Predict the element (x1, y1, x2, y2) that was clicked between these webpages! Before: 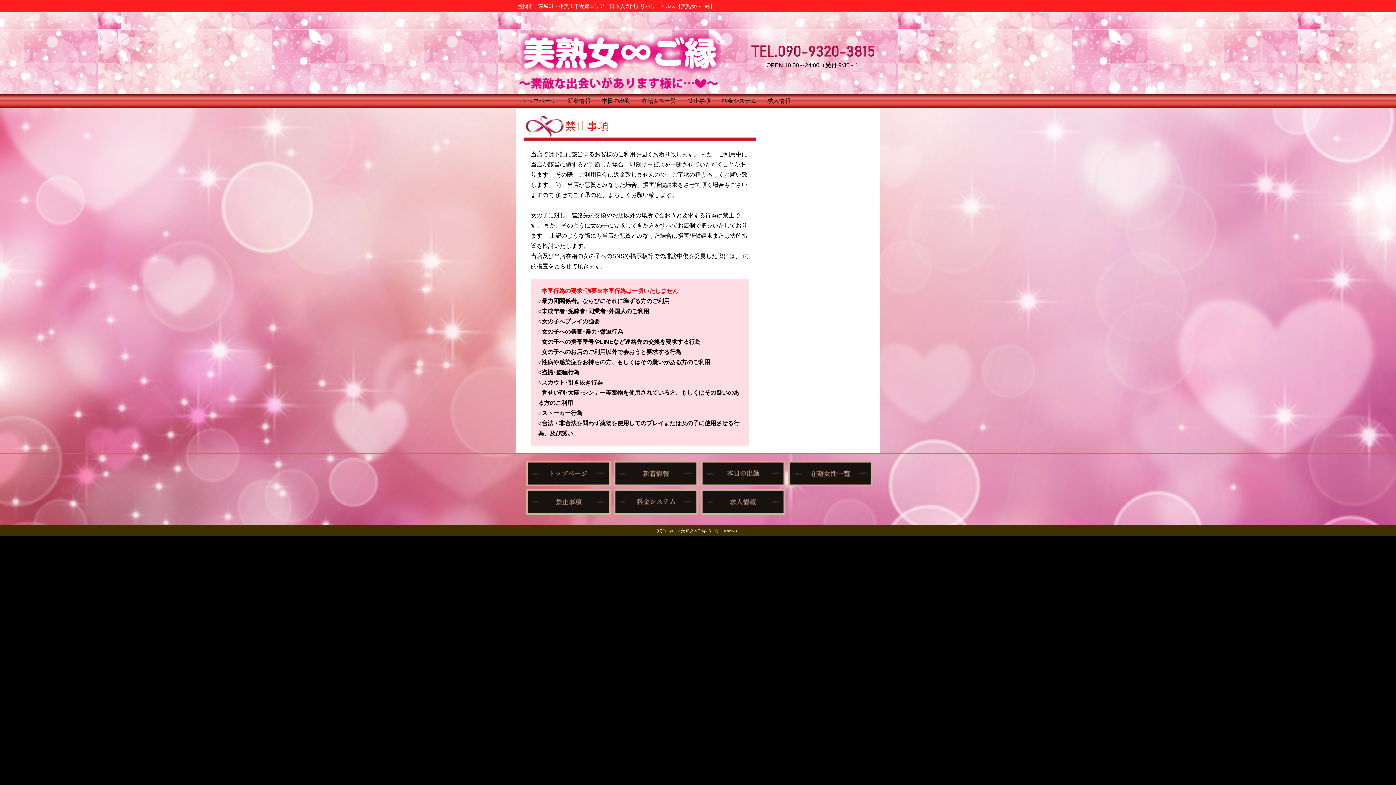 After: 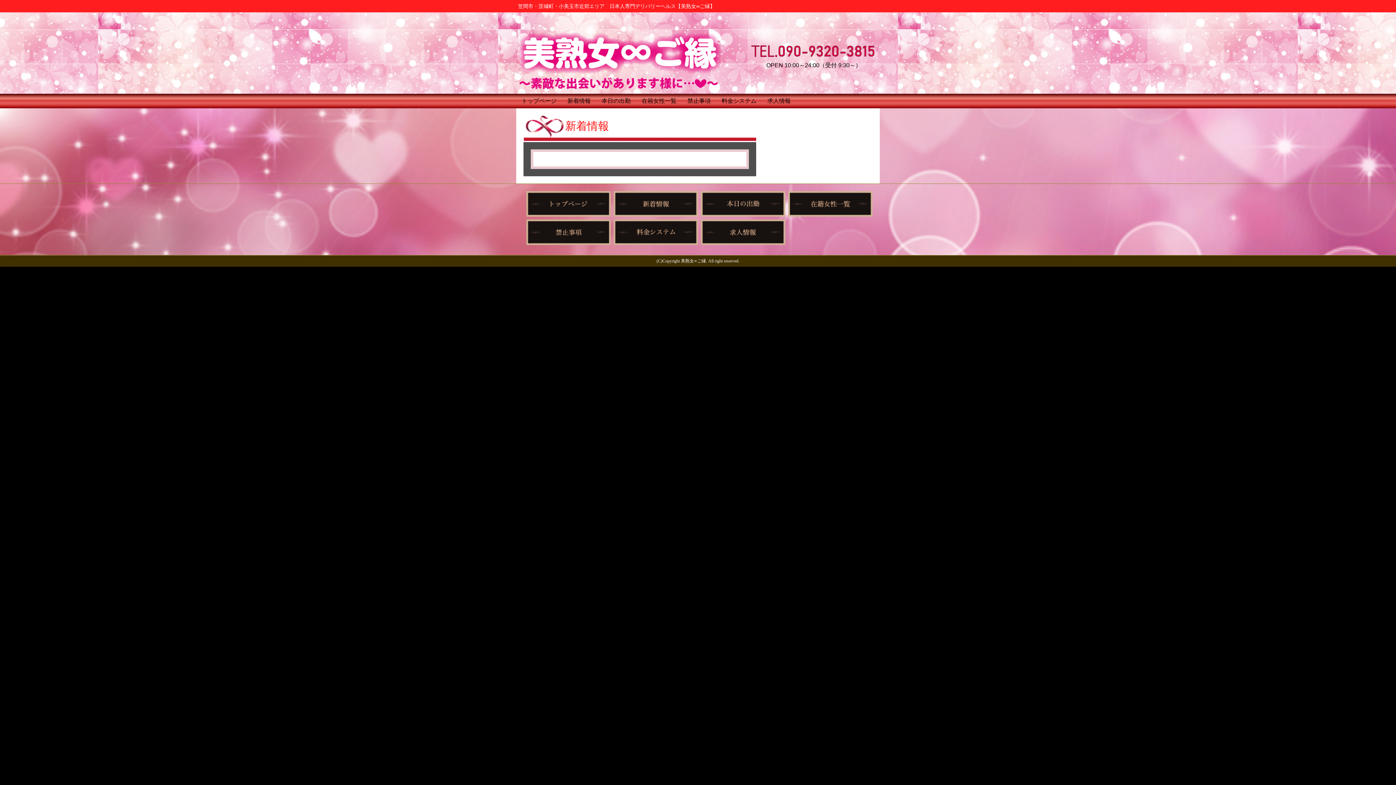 Action: bbox: (613, 478, 698, 484)